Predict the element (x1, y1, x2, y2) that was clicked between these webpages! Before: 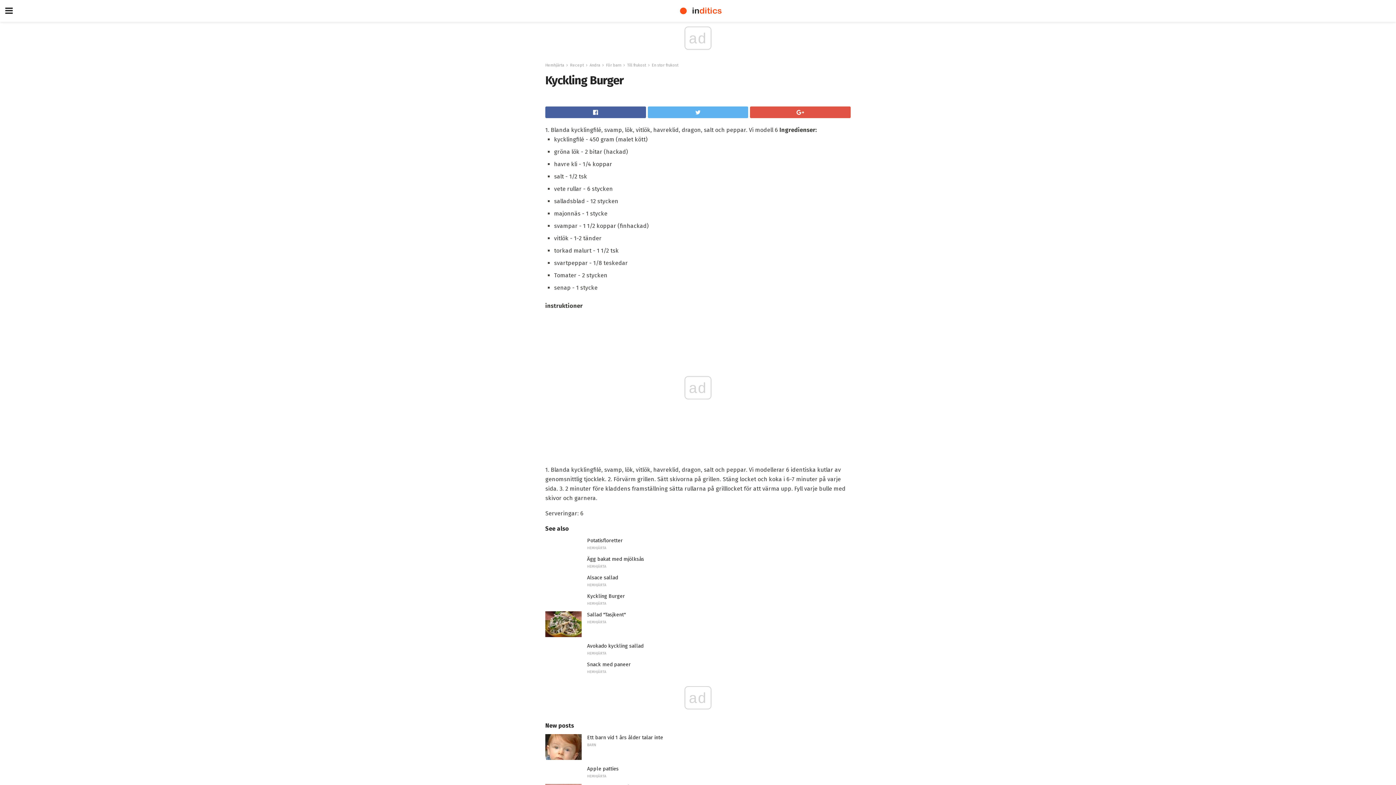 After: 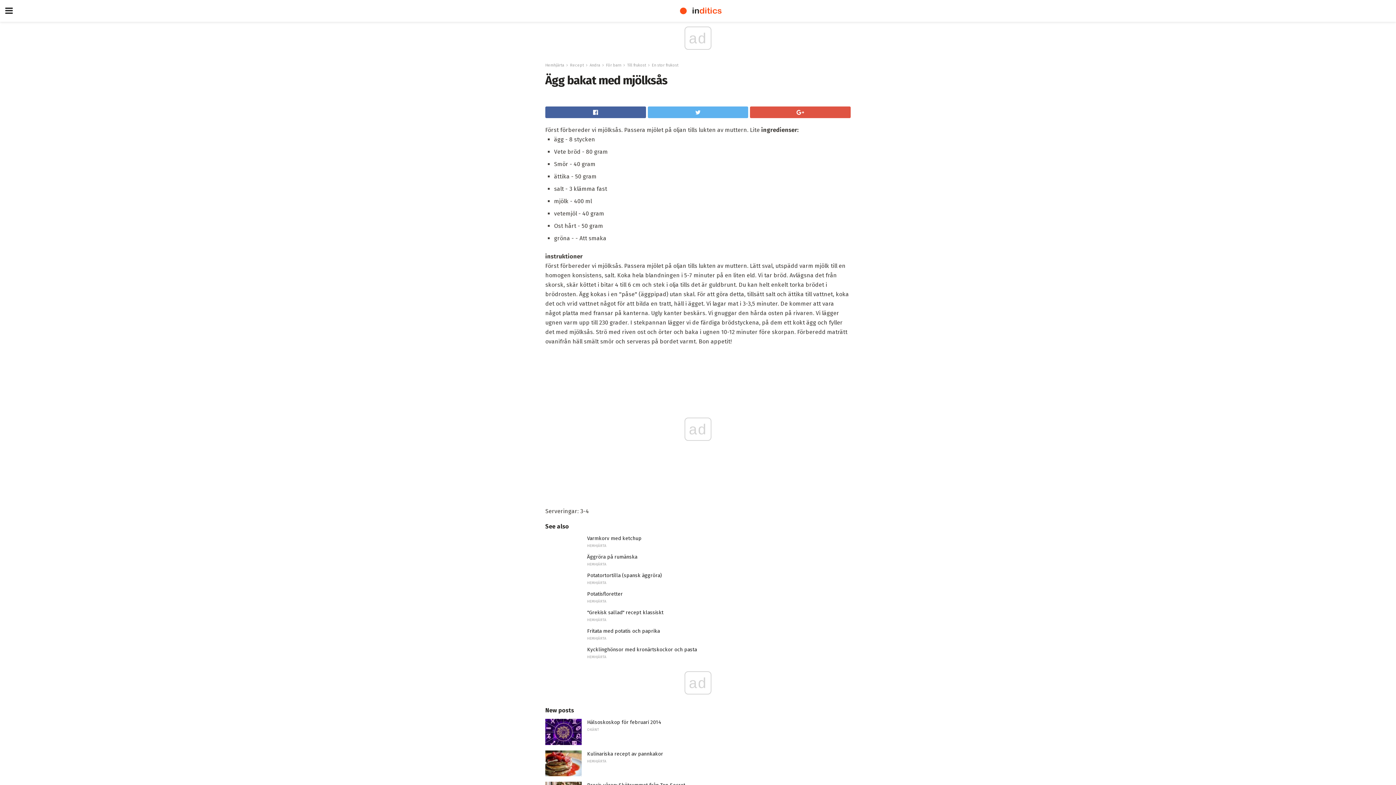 Action: bbox: (587, 556, 644, 562) label: Ägg bakat med mjölksås